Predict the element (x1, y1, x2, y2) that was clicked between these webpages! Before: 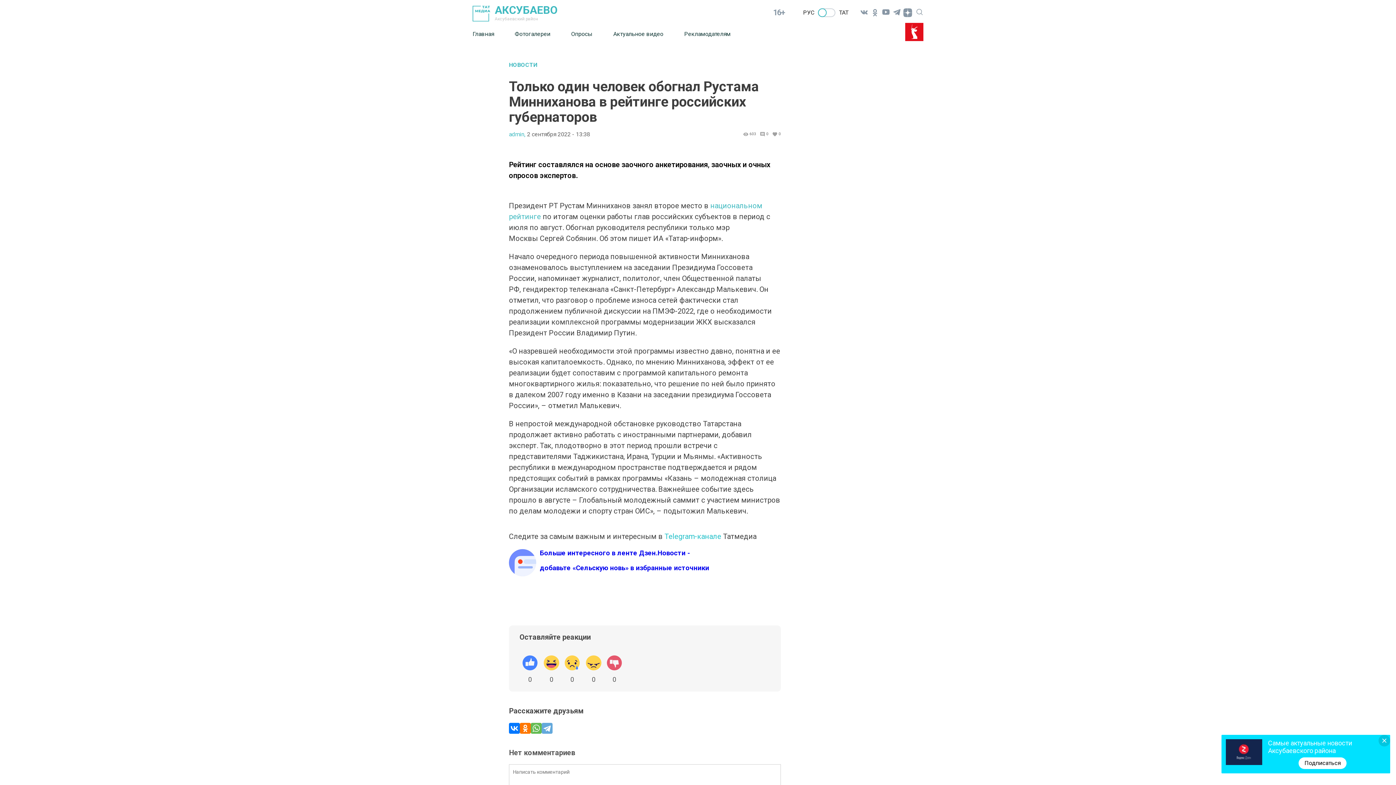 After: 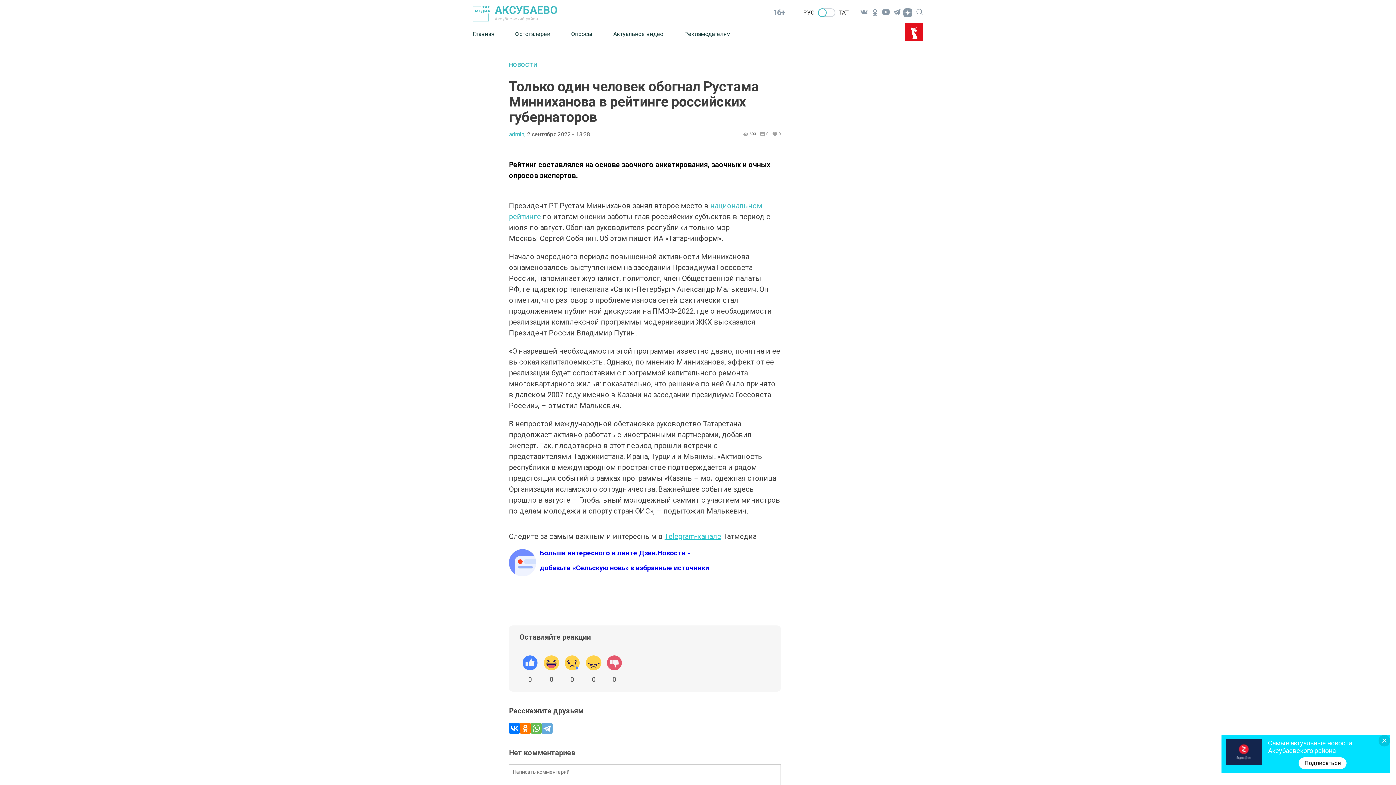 Action: bbox: (664, 532, 723, 541) label: Telegram-канале